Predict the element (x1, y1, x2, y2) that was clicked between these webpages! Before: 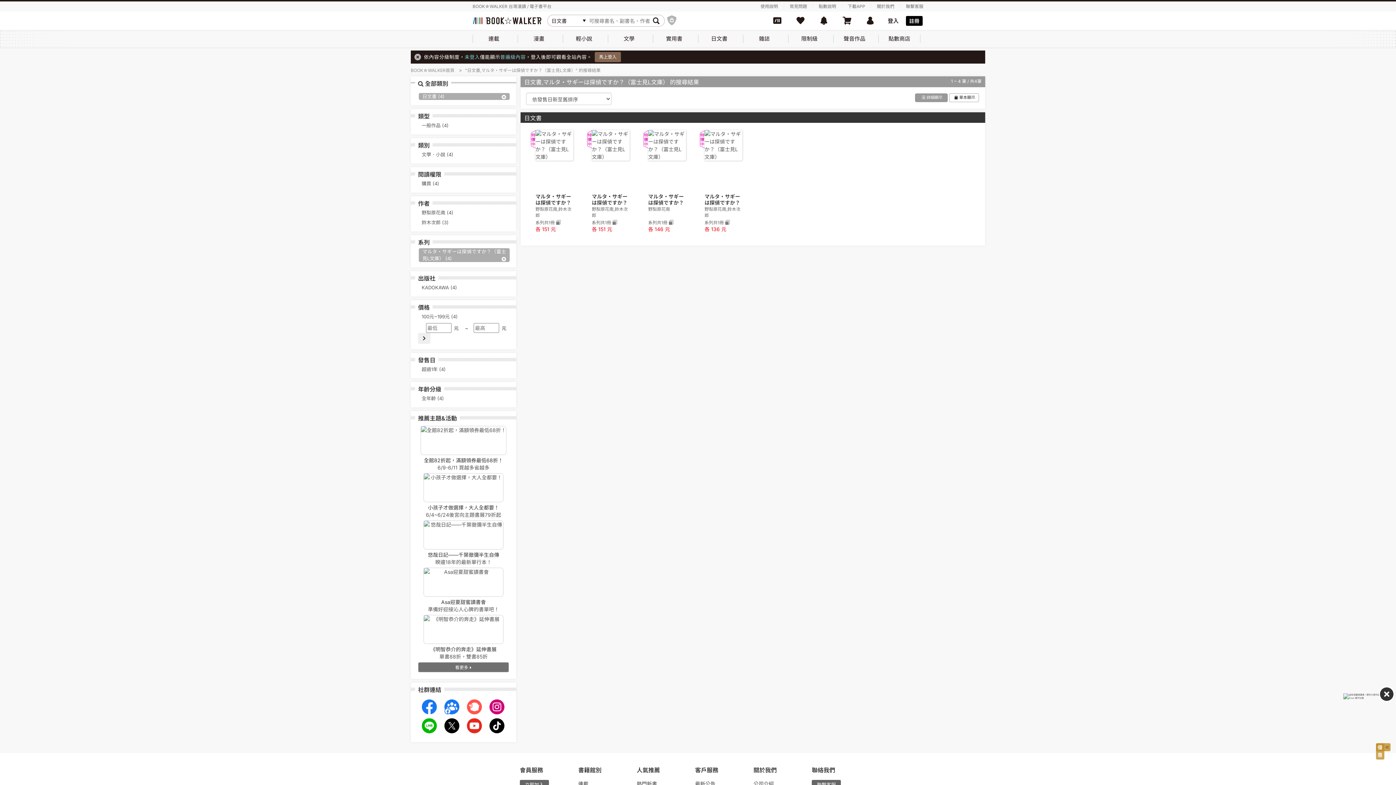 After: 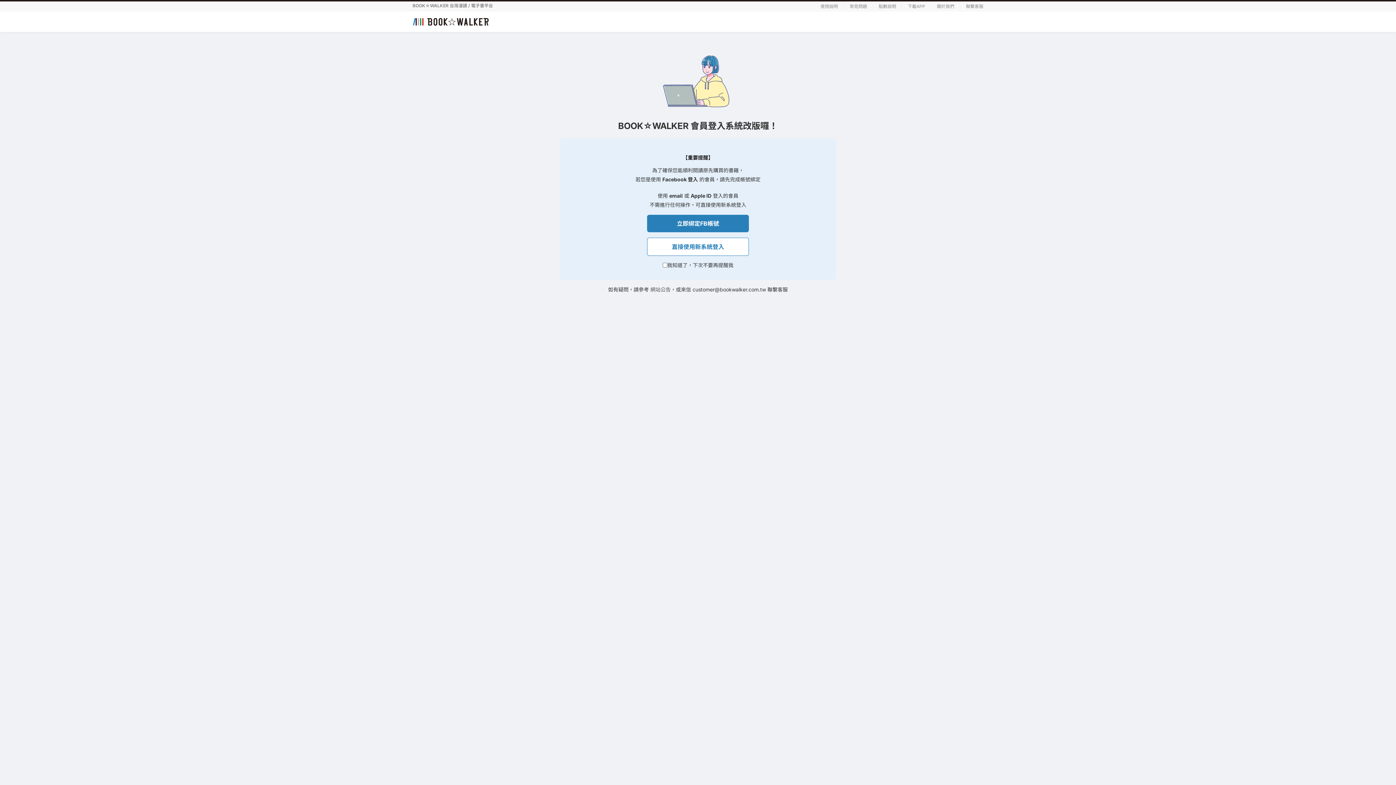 Action: bbox: (769, 14, 785, 27)